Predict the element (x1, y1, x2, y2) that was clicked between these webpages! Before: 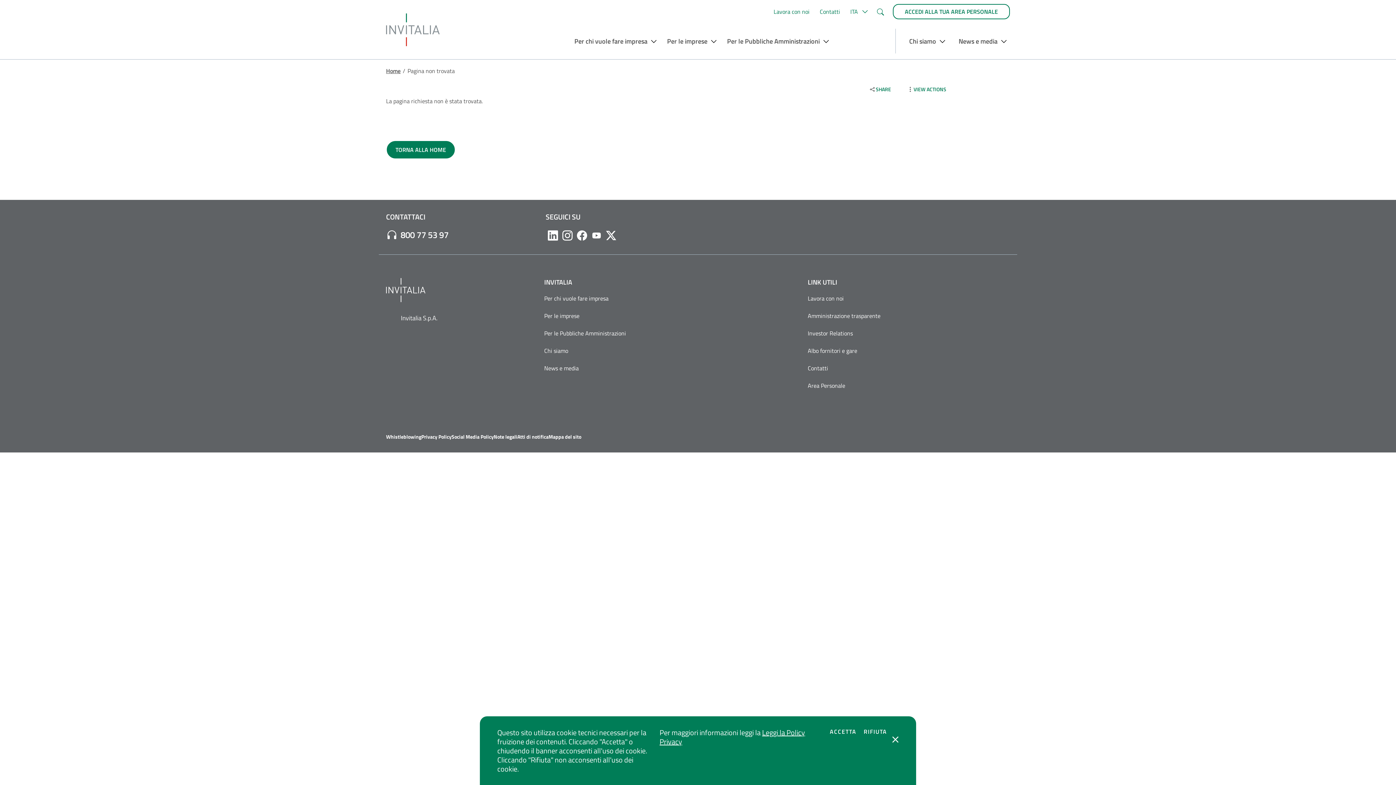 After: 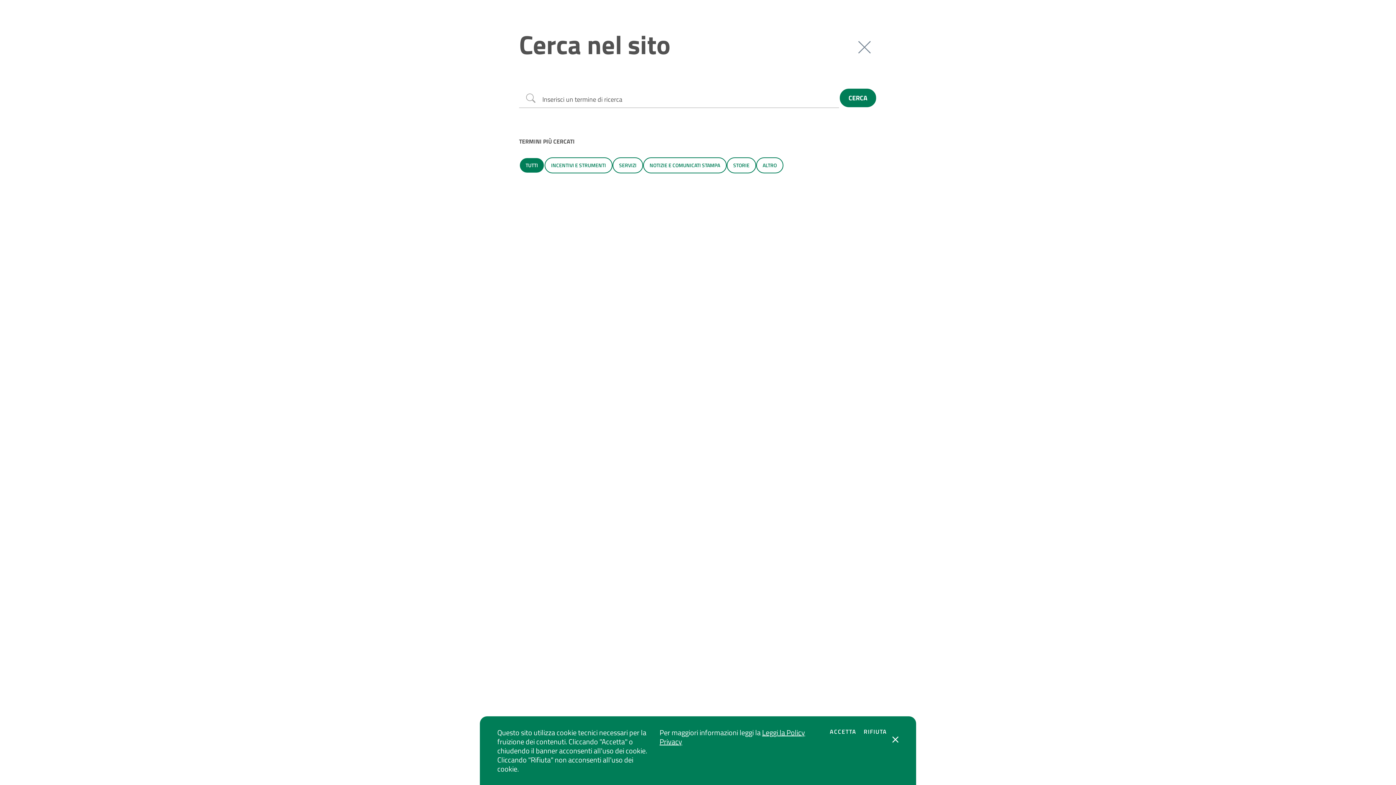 Action: label: Cerca, Apri finestra di ricerca bbox: (871, 6, 890, 16)